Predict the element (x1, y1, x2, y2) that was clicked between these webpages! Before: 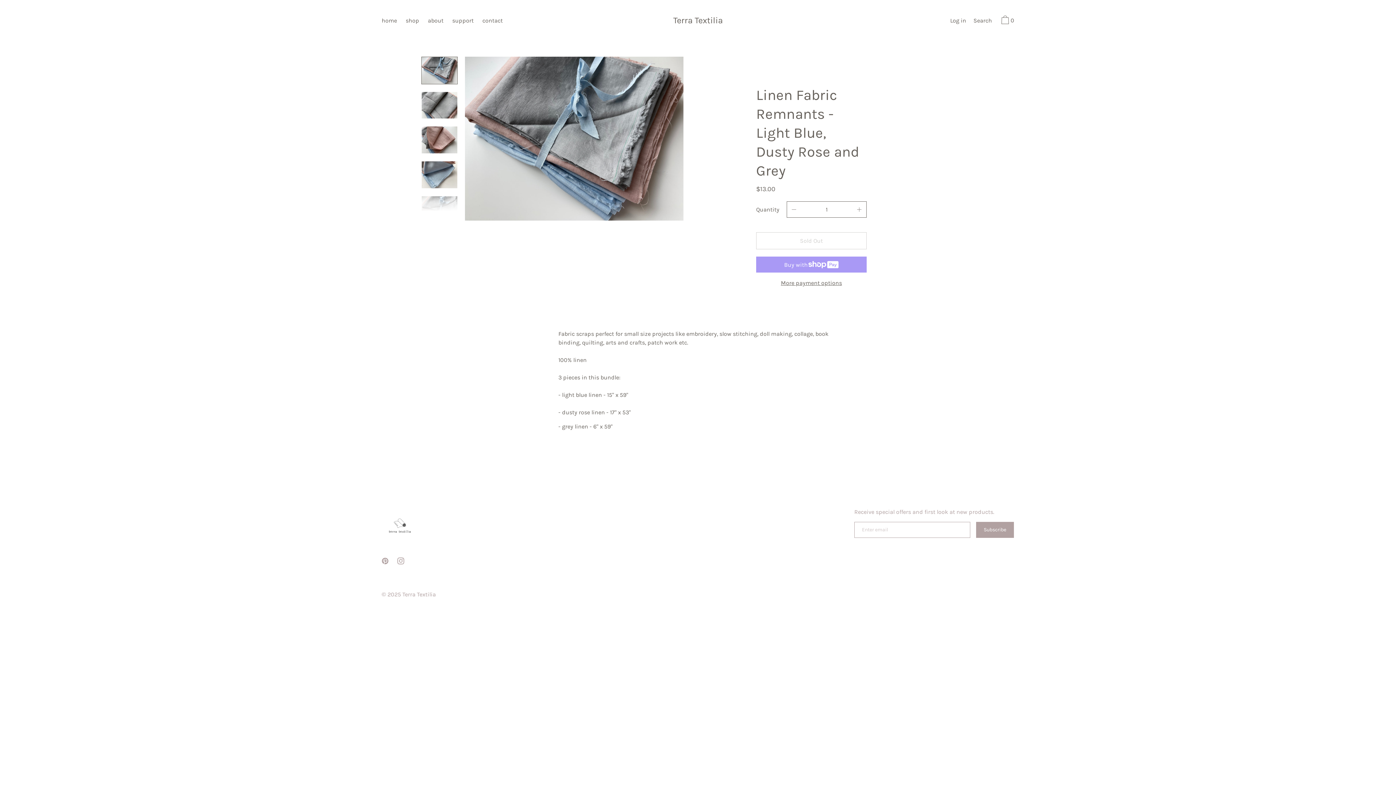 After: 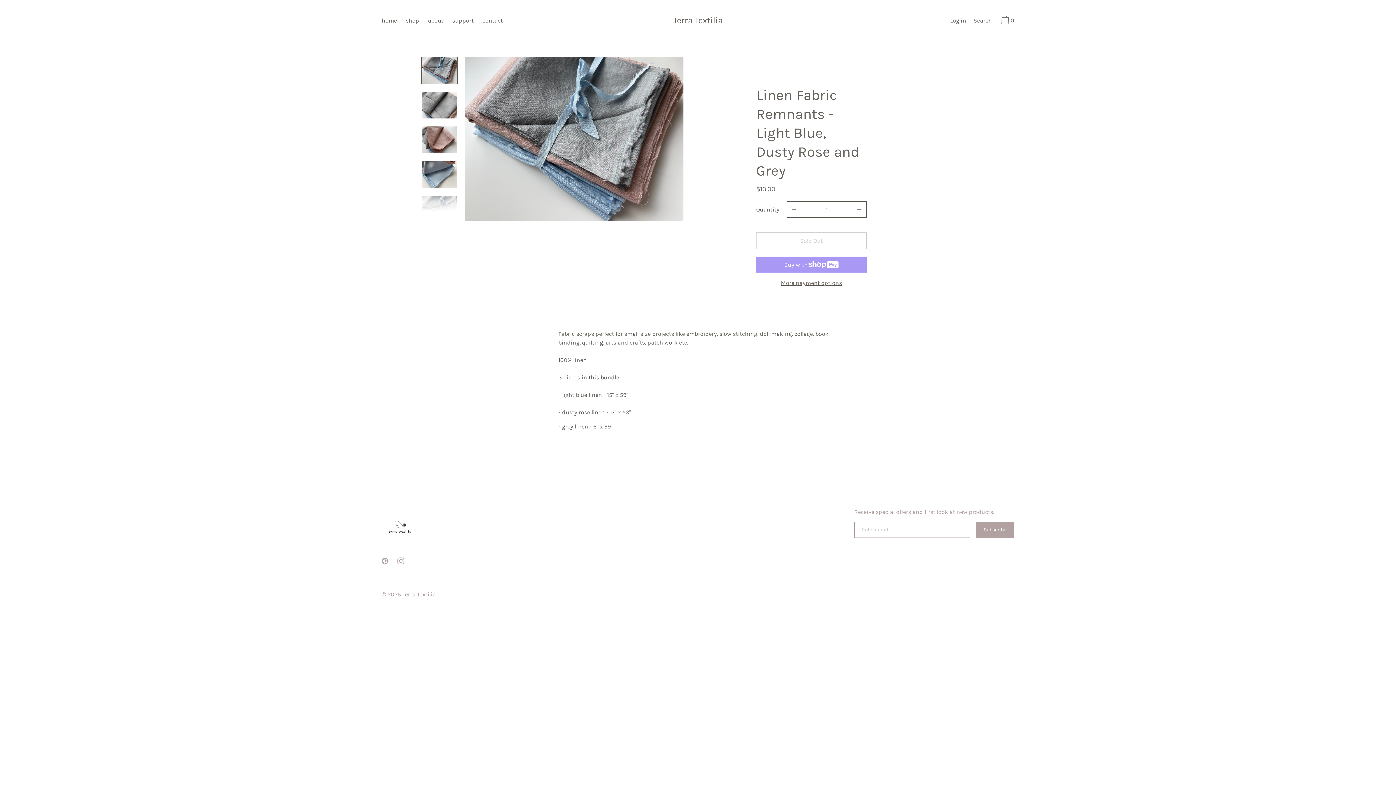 Action: label: More payment options bbox: (756, 278, 866, 287)